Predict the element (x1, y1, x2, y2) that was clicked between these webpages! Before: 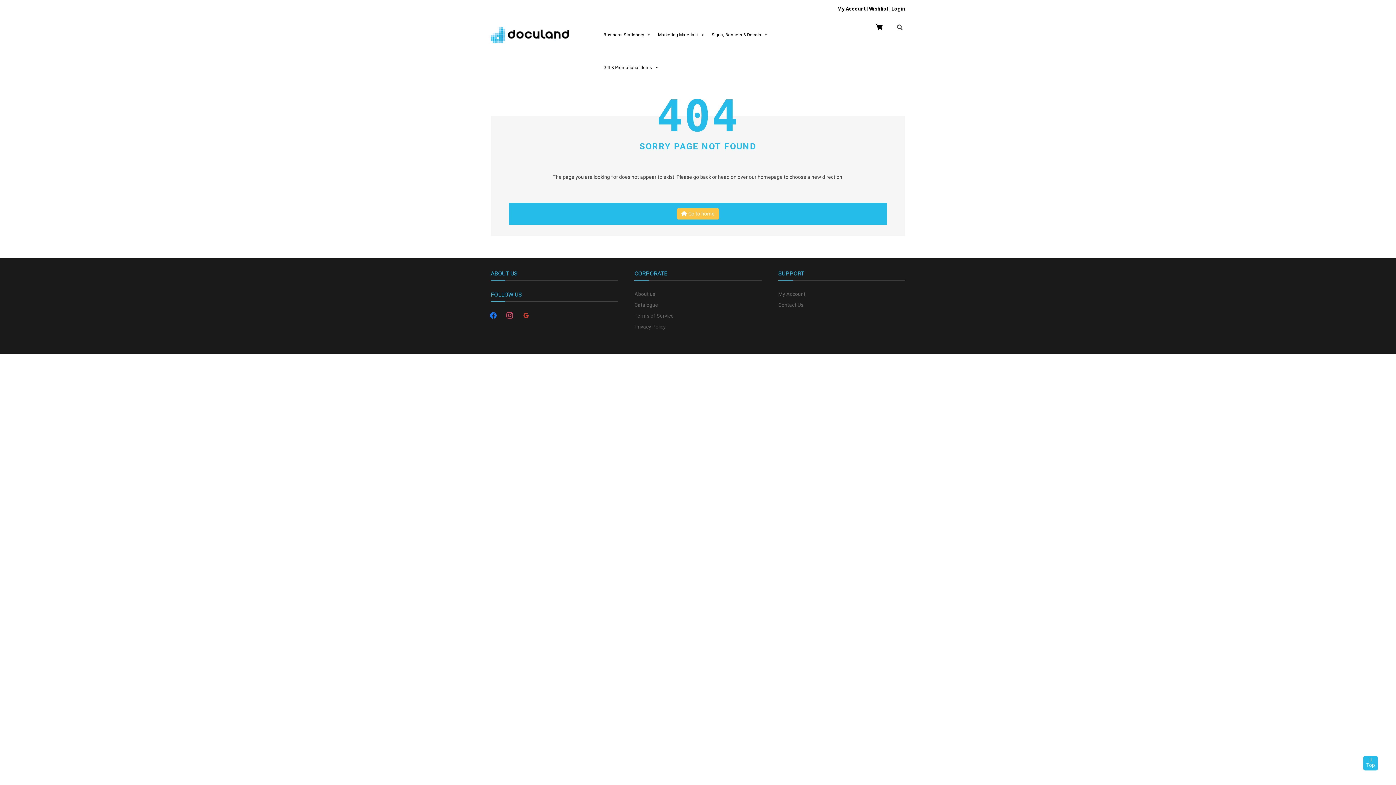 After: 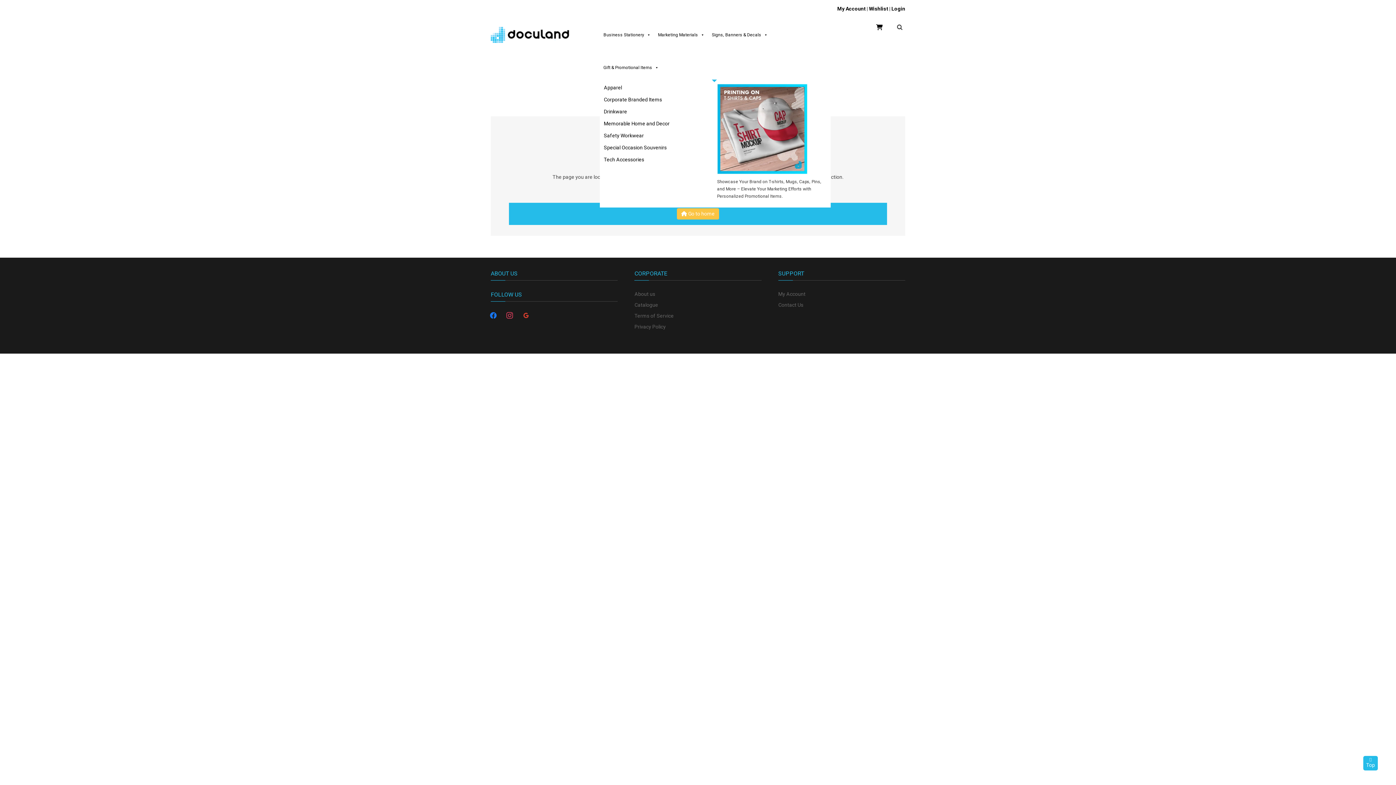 Action: label: Gift & Promotional Items bbox: (600, 64, 662, 70)